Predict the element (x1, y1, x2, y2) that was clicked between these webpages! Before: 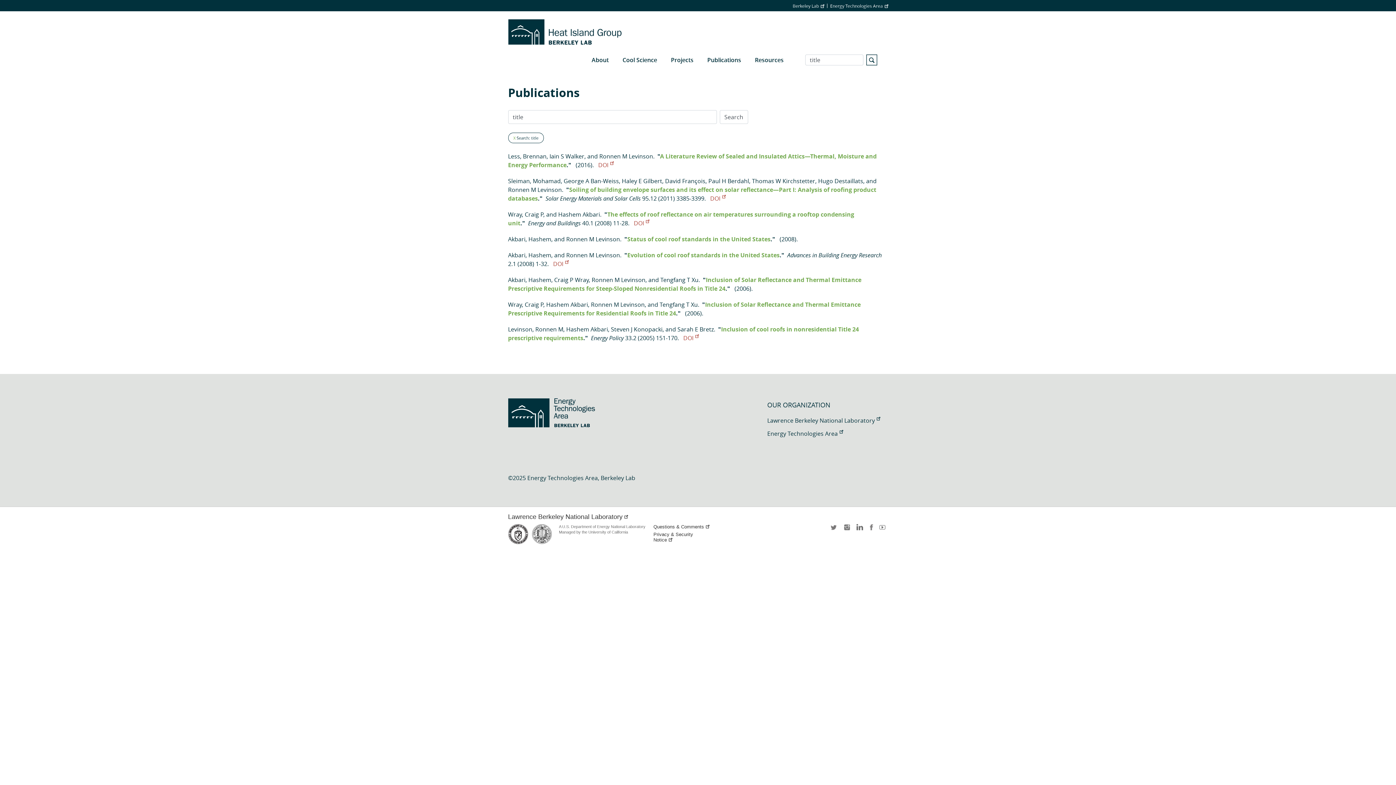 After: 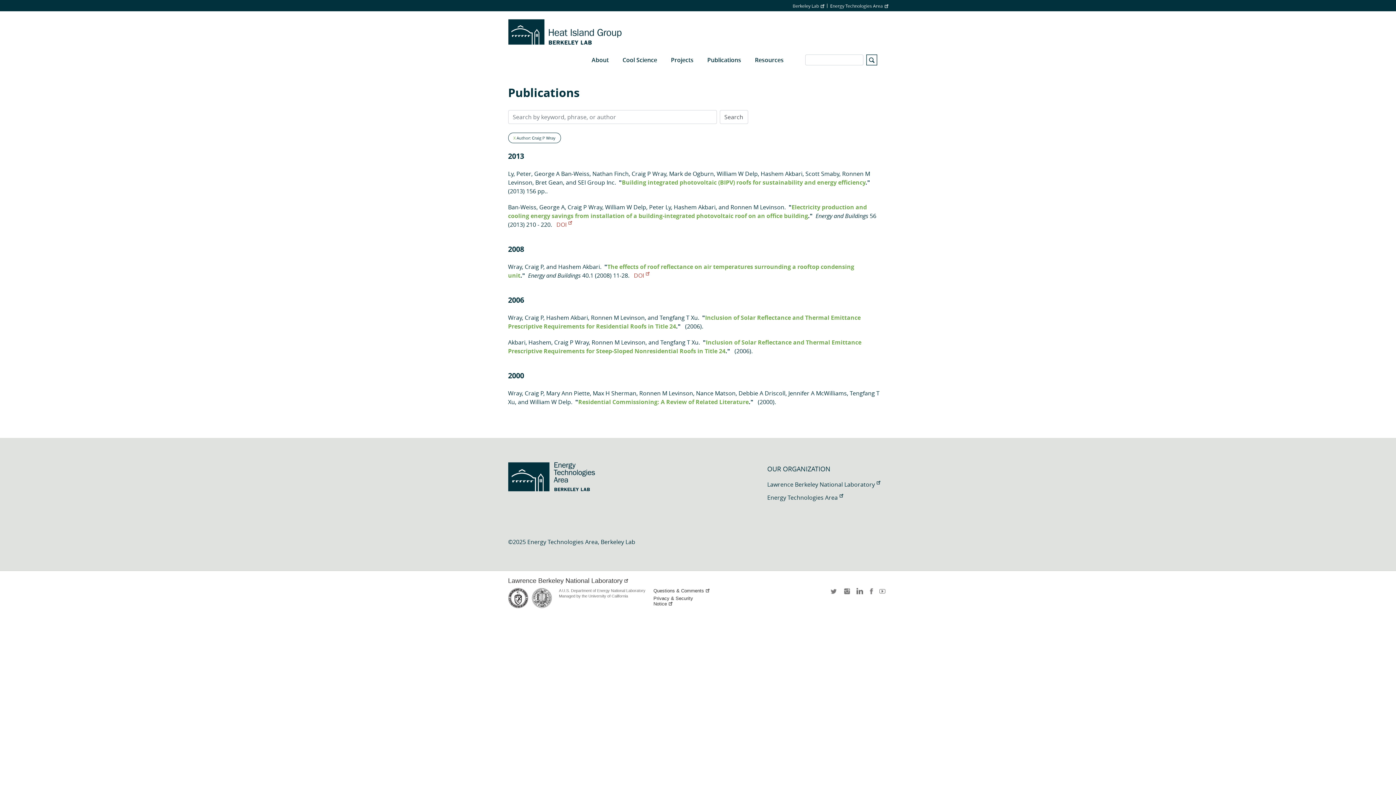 Action: bbox: (508, 210, 543, 218) label: Wray, Craig P